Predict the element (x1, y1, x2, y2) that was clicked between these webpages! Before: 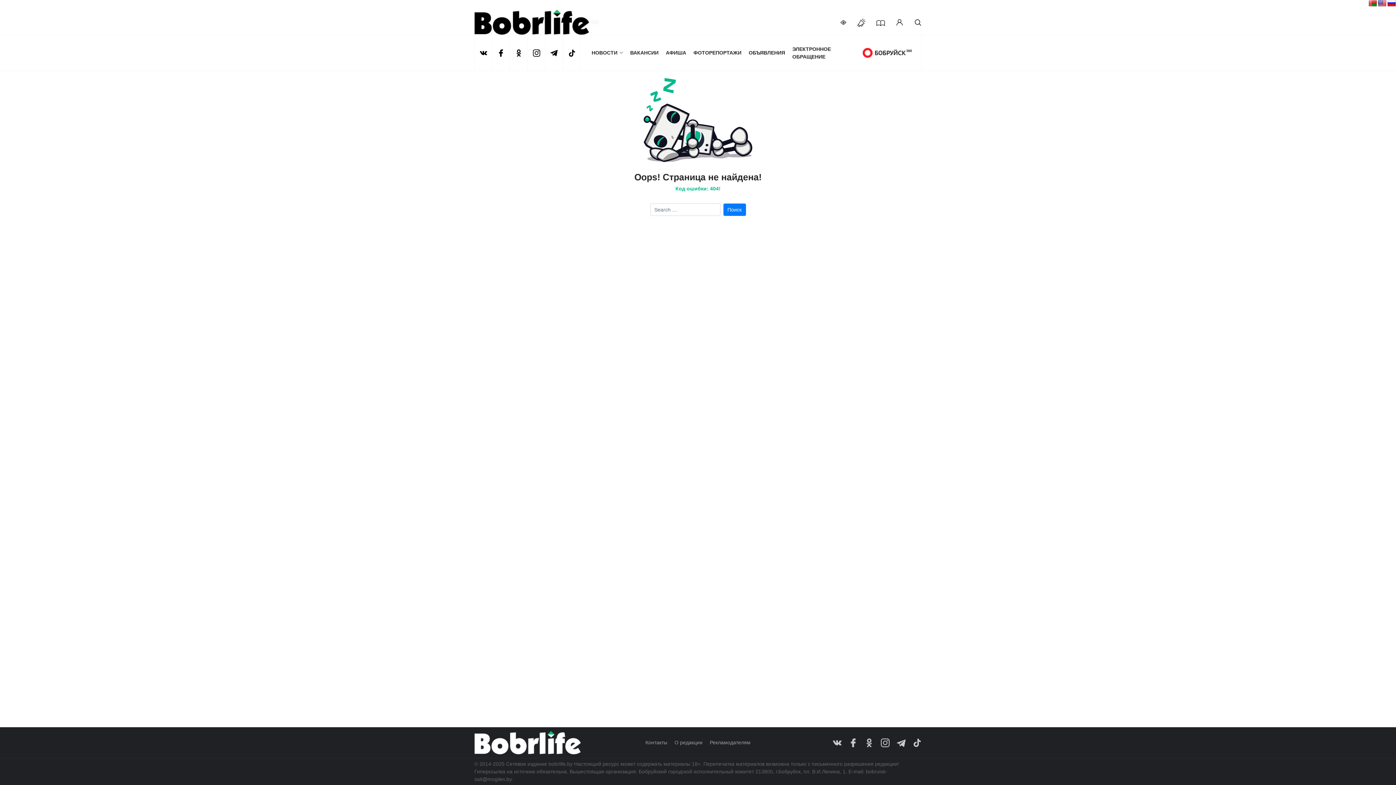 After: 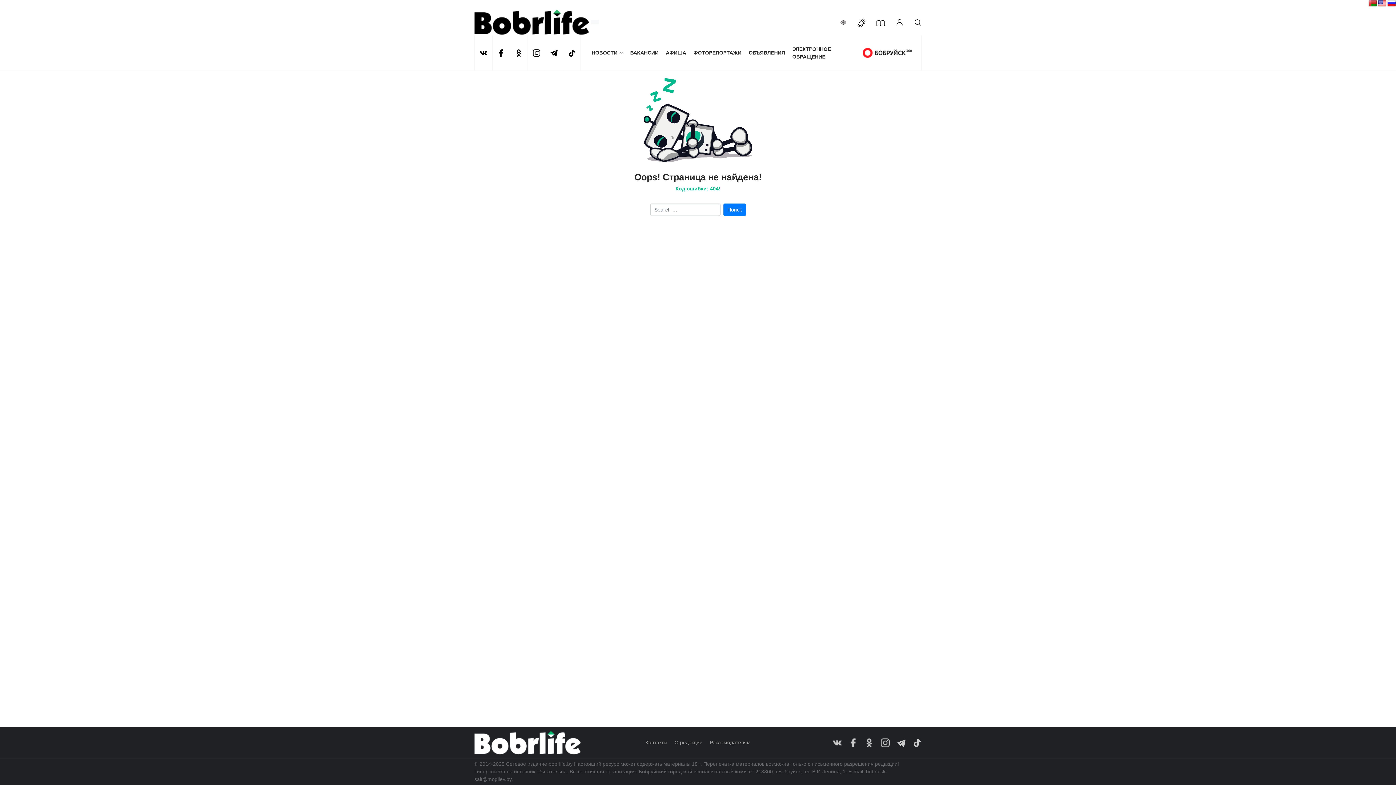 Action: bbox: (849, 739, 857, 745)